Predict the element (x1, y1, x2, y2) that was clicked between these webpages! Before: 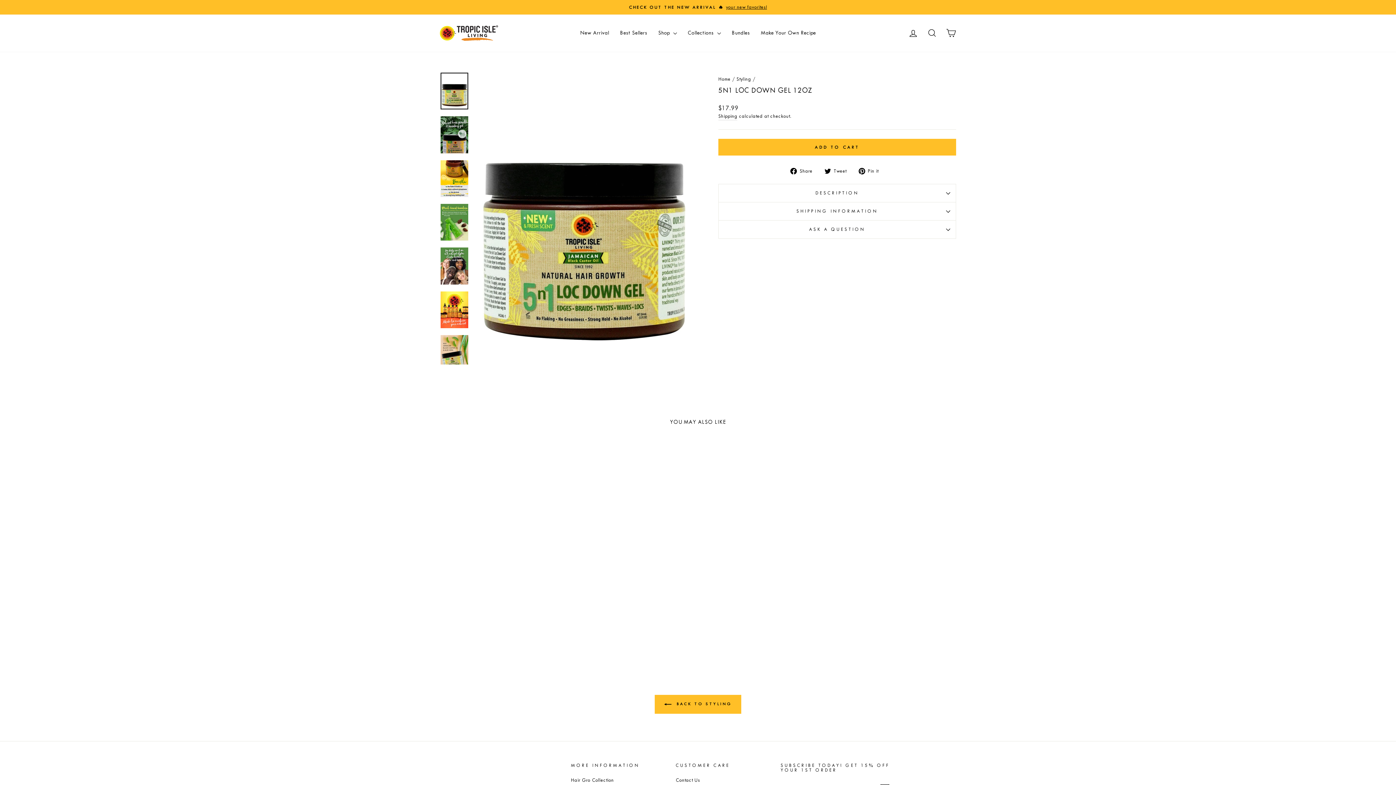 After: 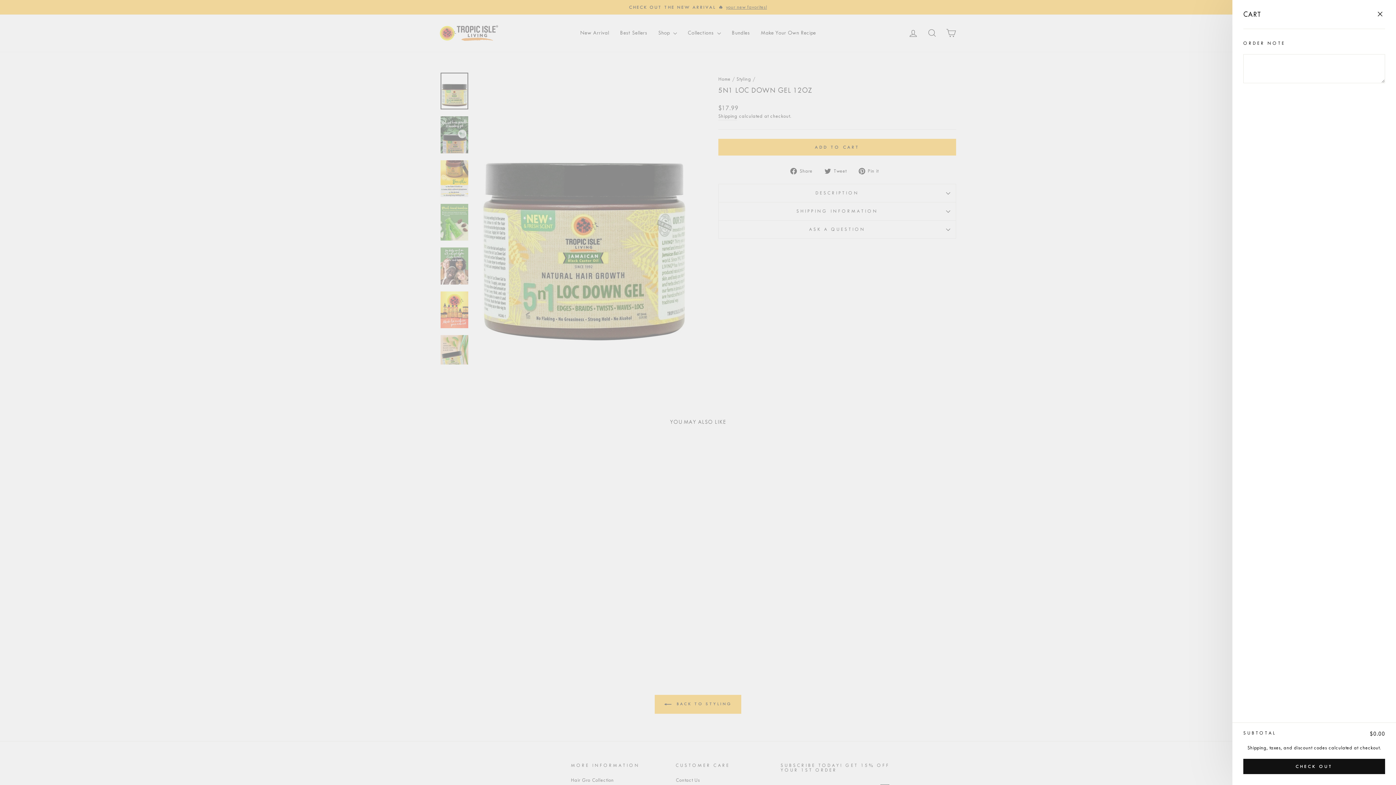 Action: label: Cart bbox: (941, 25, 960, 41)